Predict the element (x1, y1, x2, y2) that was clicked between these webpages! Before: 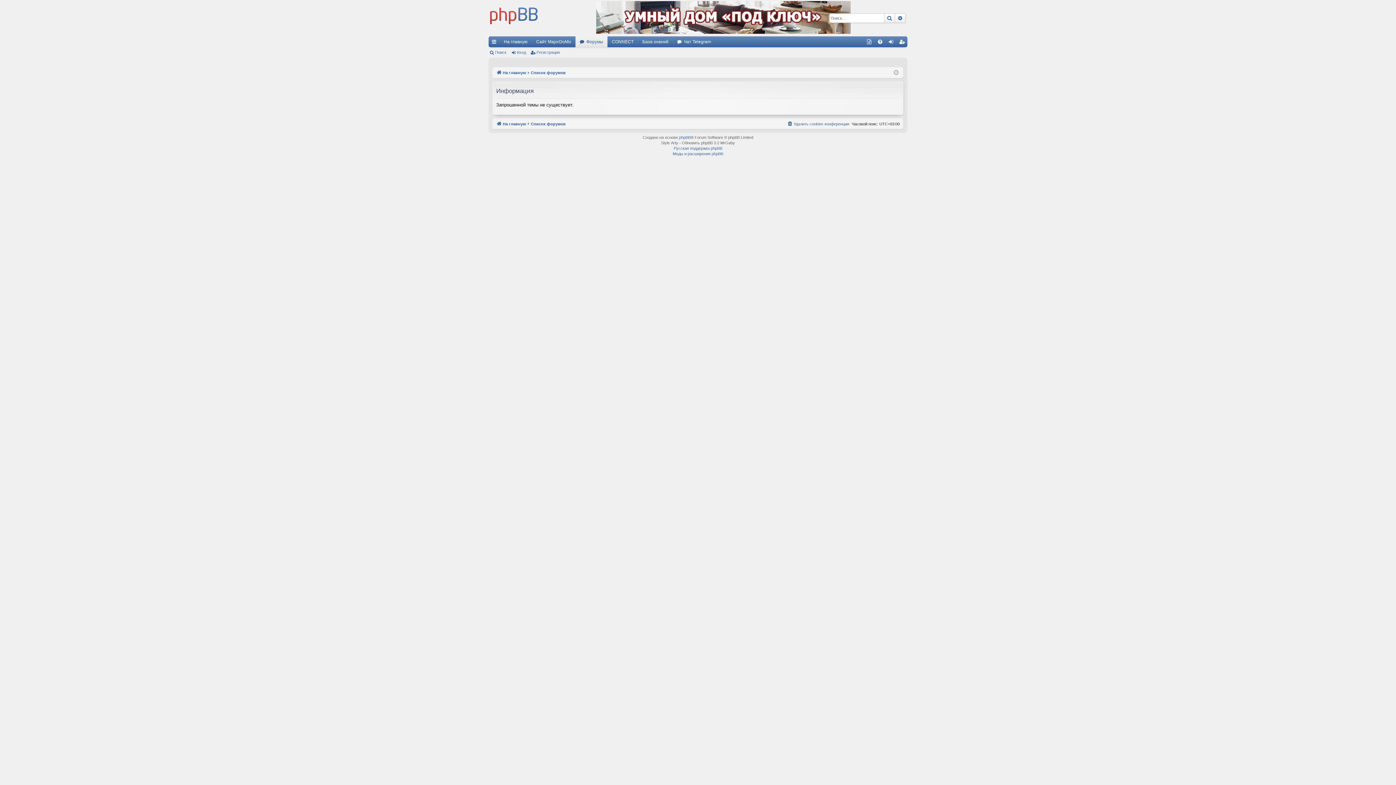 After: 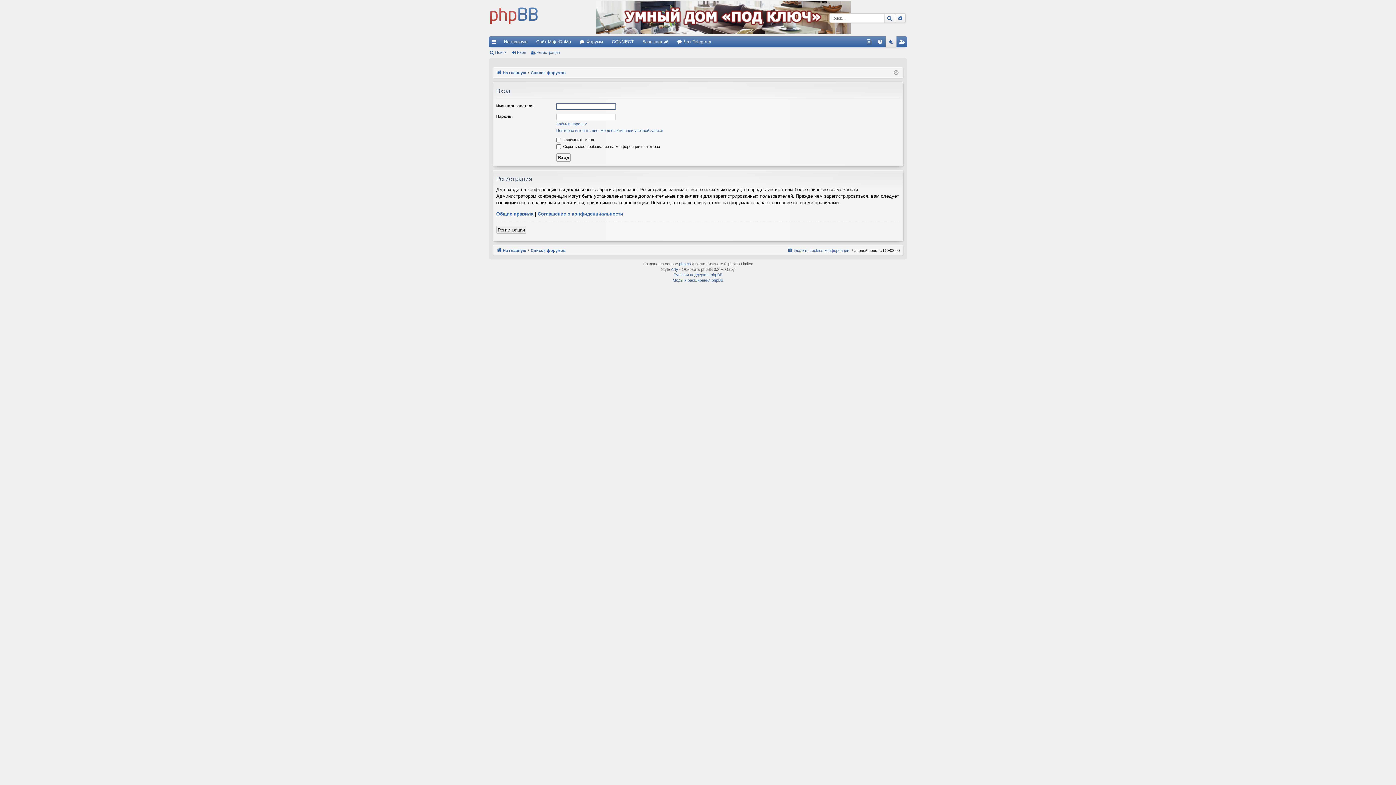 Action: bbox: (510, 47, 529, 57) label: Вход